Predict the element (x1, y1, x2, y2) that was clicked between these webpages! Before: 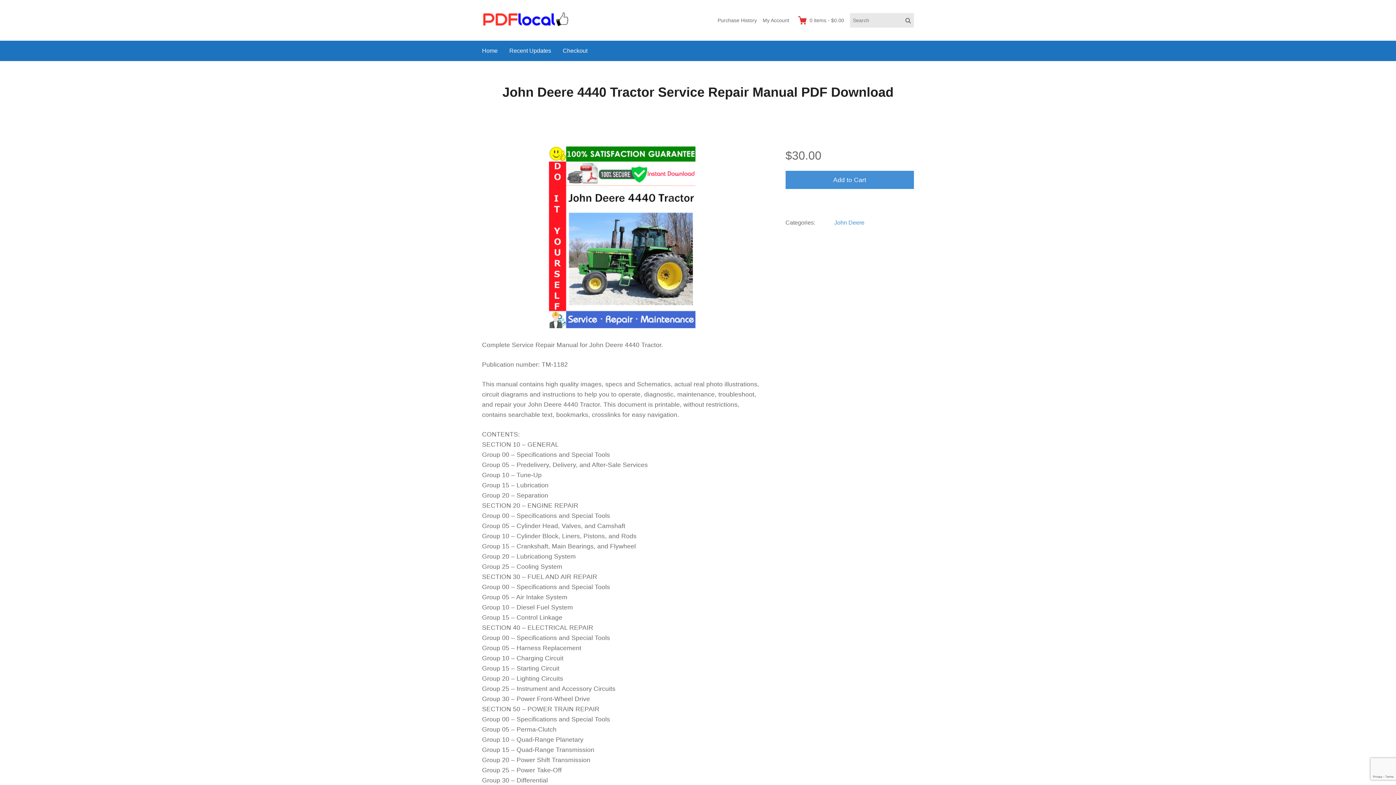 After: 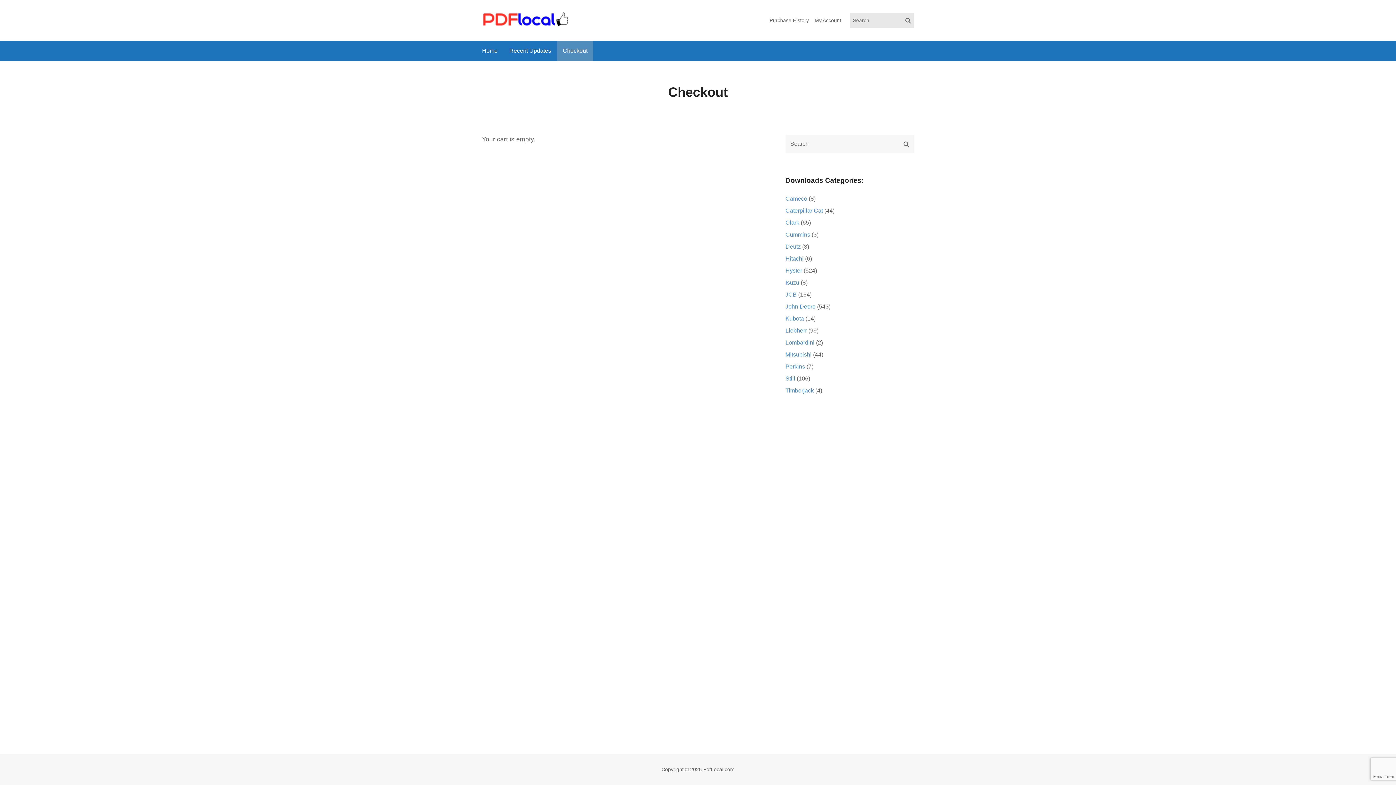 Action: label: 0 items - $0.00 bbox: (798, 16, 844, 24)